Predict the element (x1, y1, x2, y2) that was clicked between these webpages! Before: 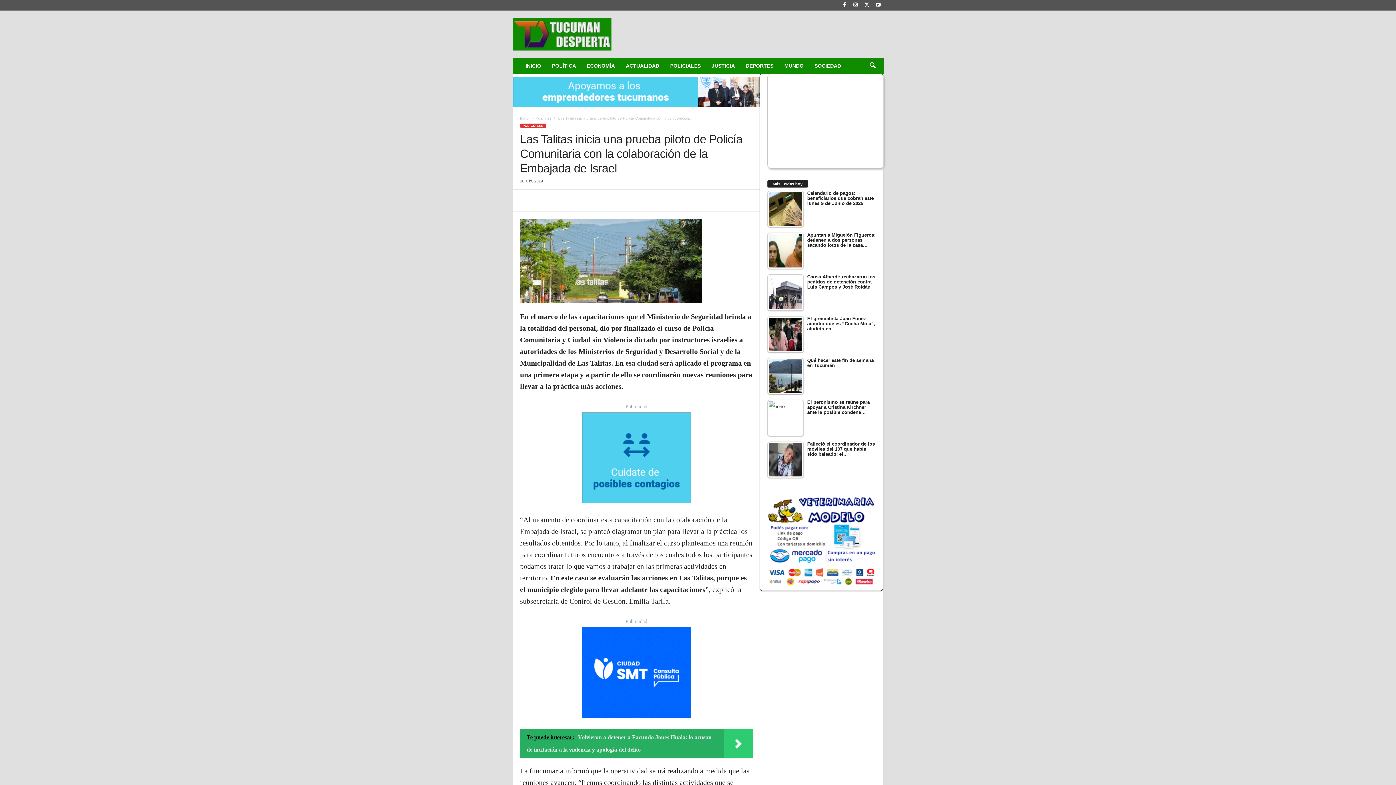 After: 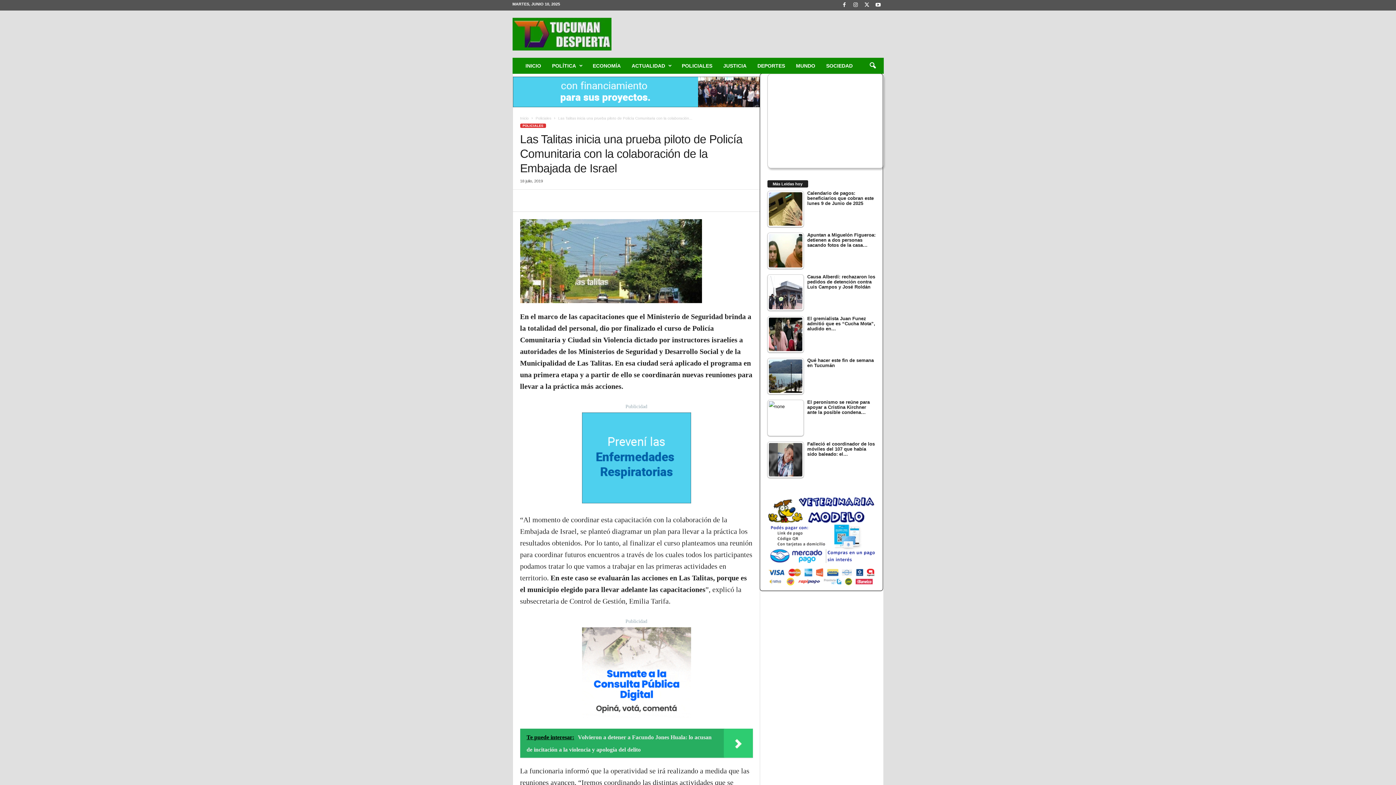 Action: bbox: (582, 412, 691, 503)